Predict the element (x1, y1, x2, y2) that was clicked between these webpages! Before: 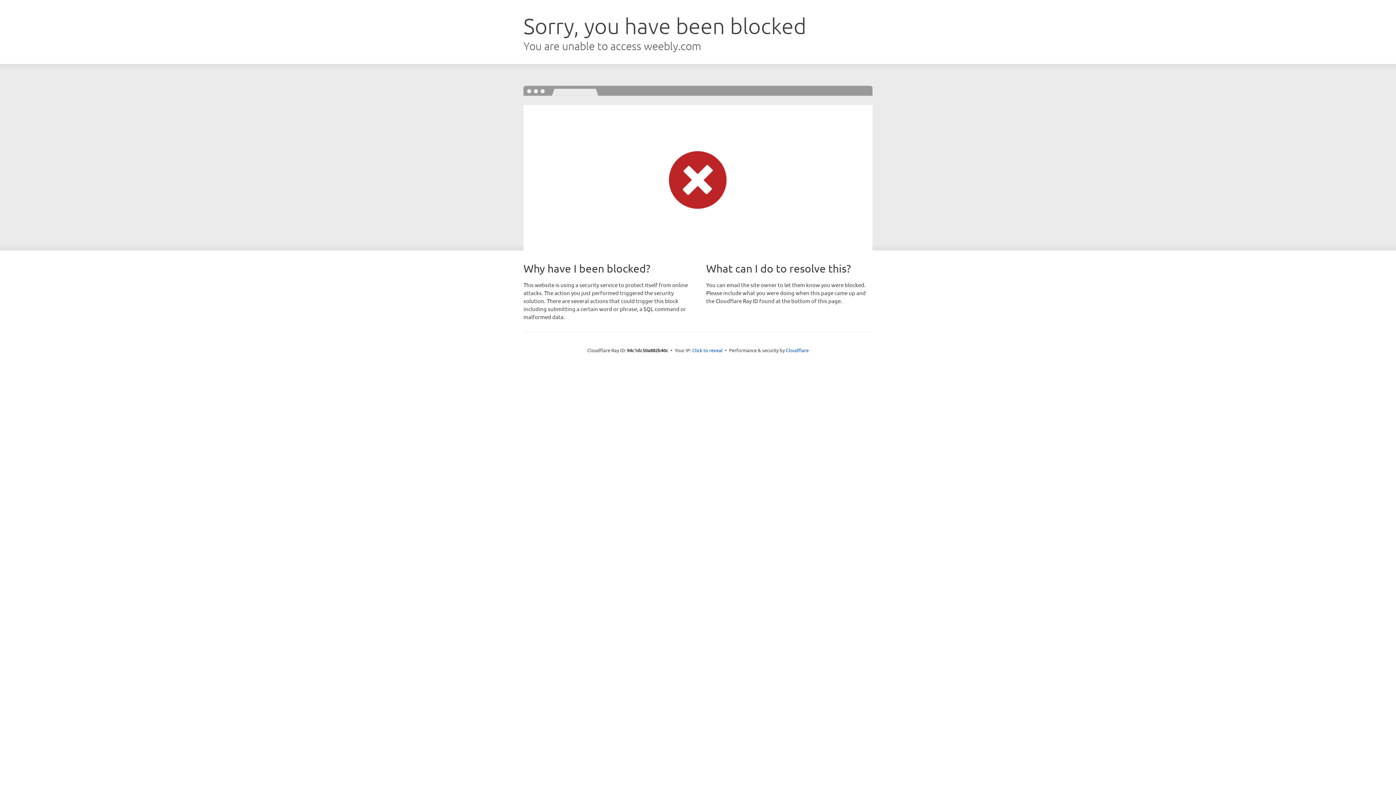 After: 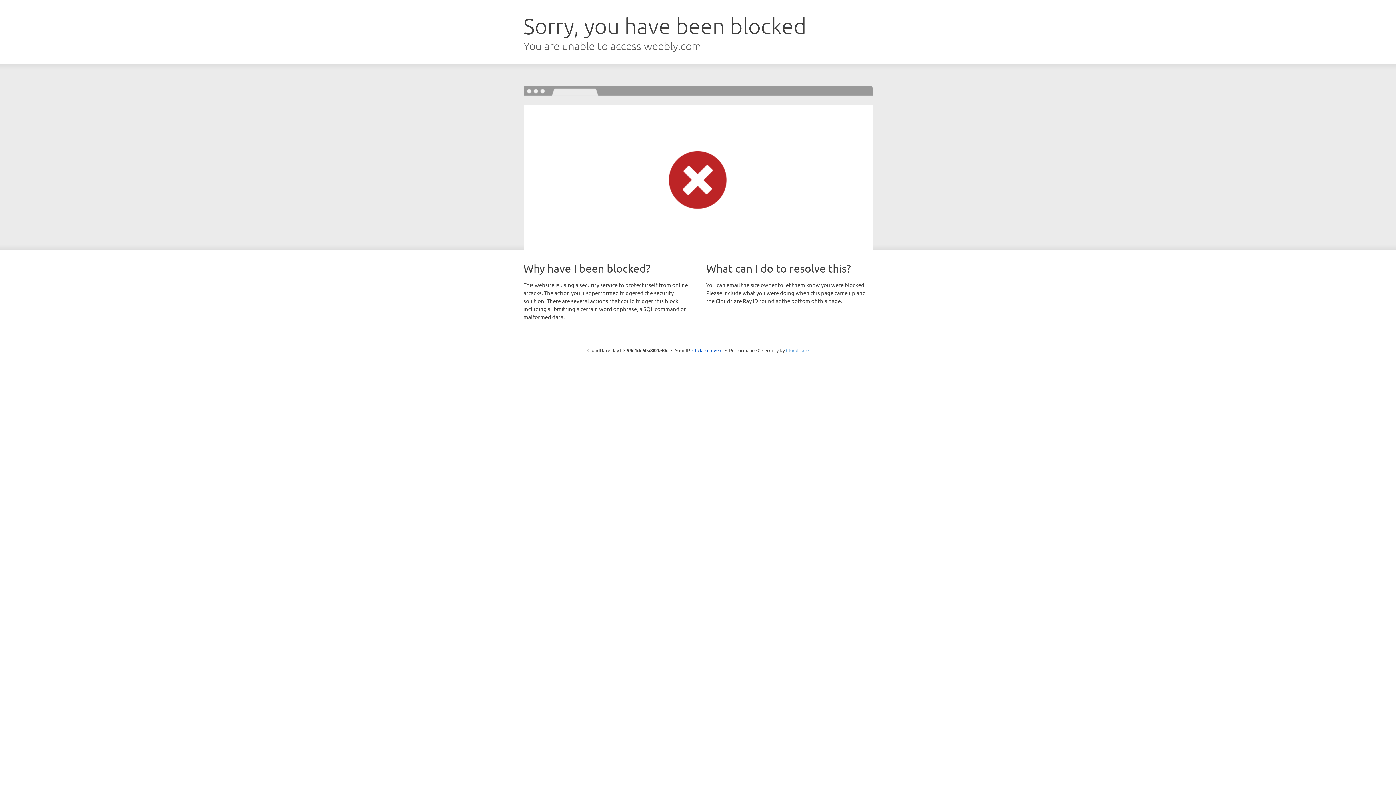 Action: label: Cloudflare bbox: (786, 347, 808, 353)